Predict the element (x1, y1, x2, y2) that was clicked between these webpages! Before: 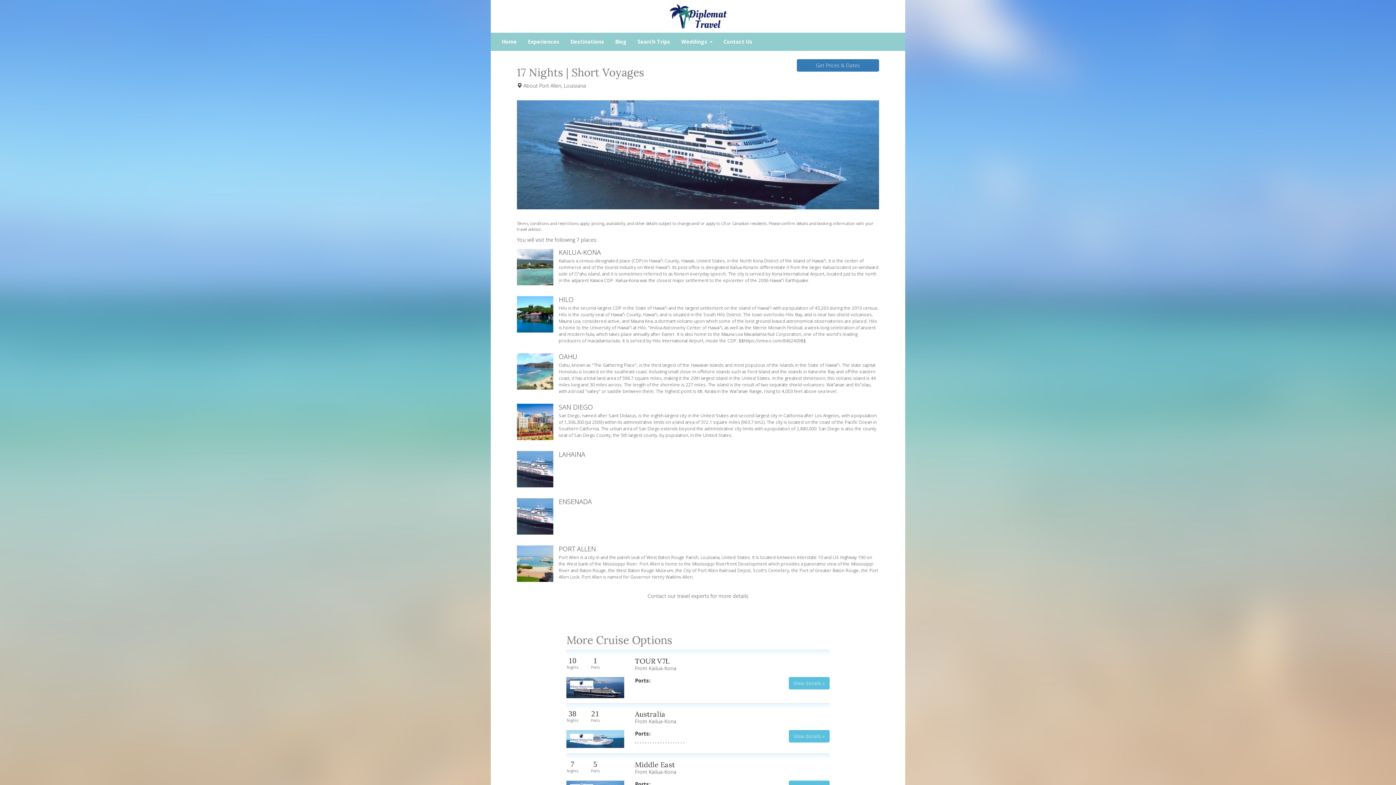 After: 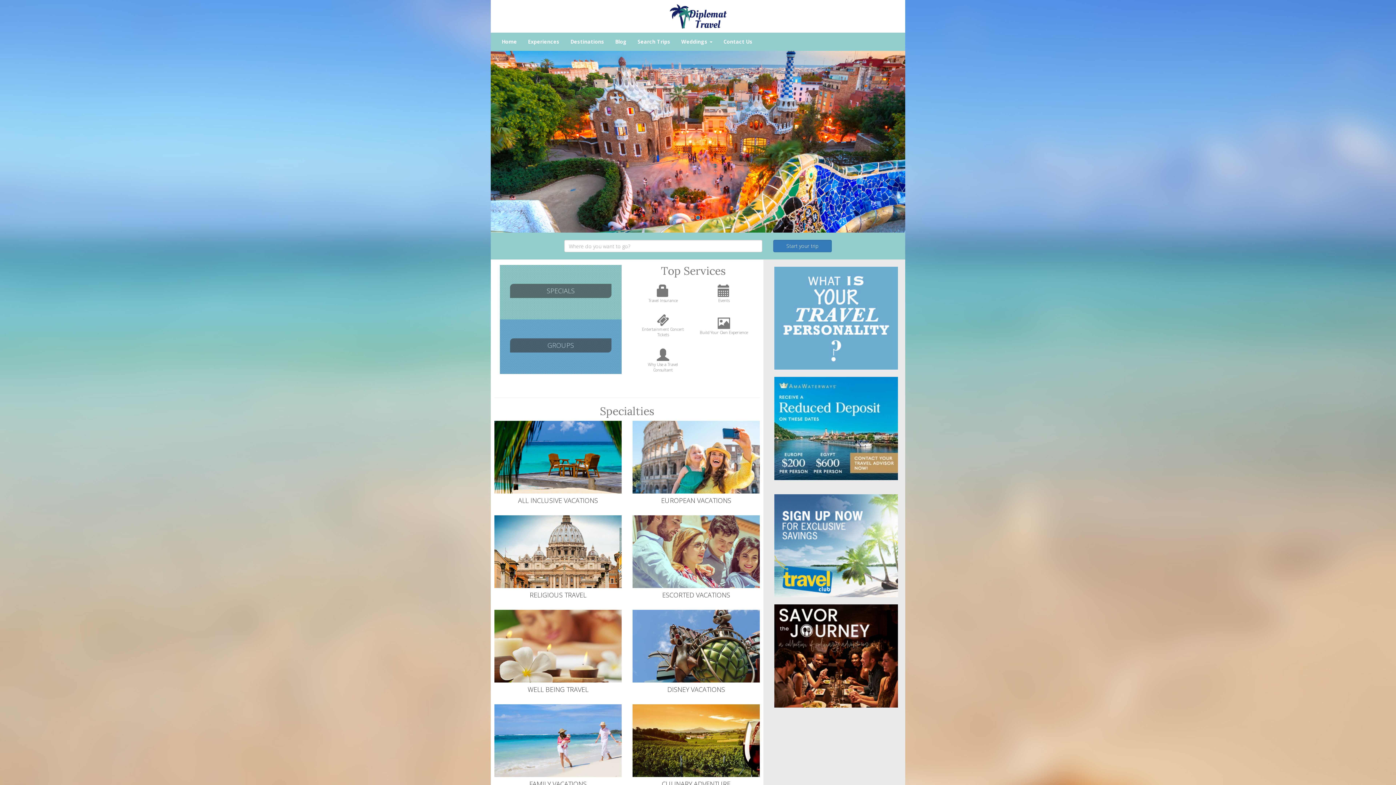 Action: bbox: (788, 677, 829, 689) label: View details »